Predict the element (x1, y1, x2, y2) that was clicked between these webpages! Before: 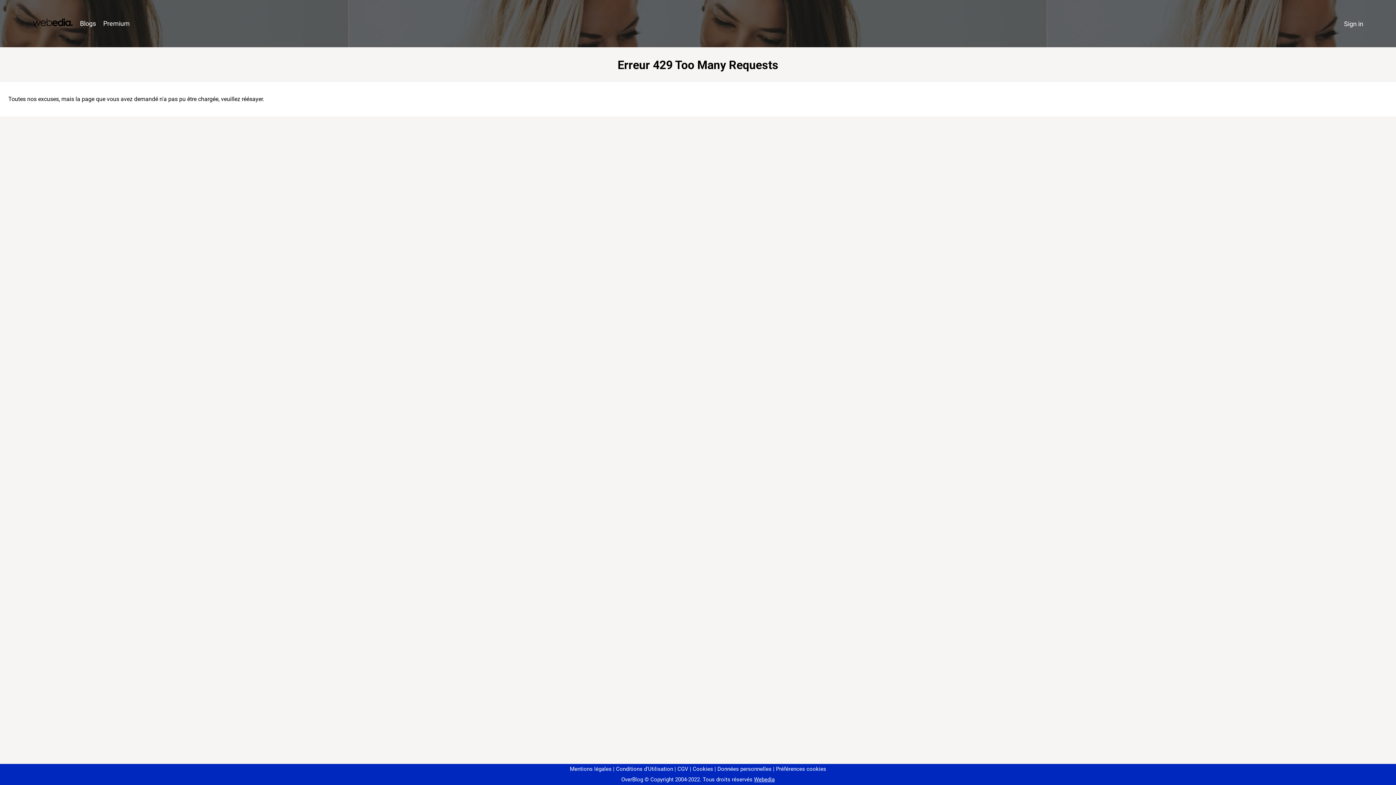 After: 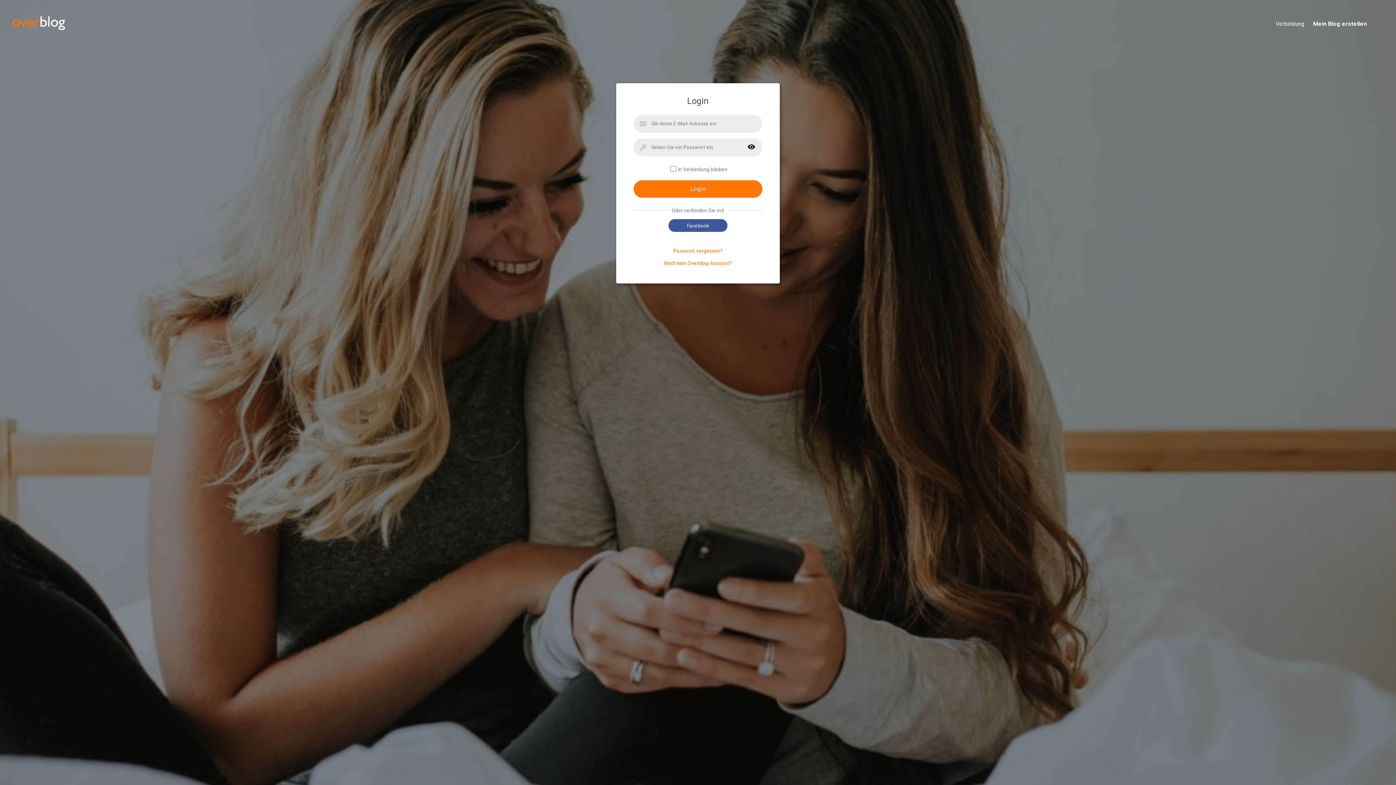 Action: label: Sign in bbox: (1340, 16, 1367, 31)